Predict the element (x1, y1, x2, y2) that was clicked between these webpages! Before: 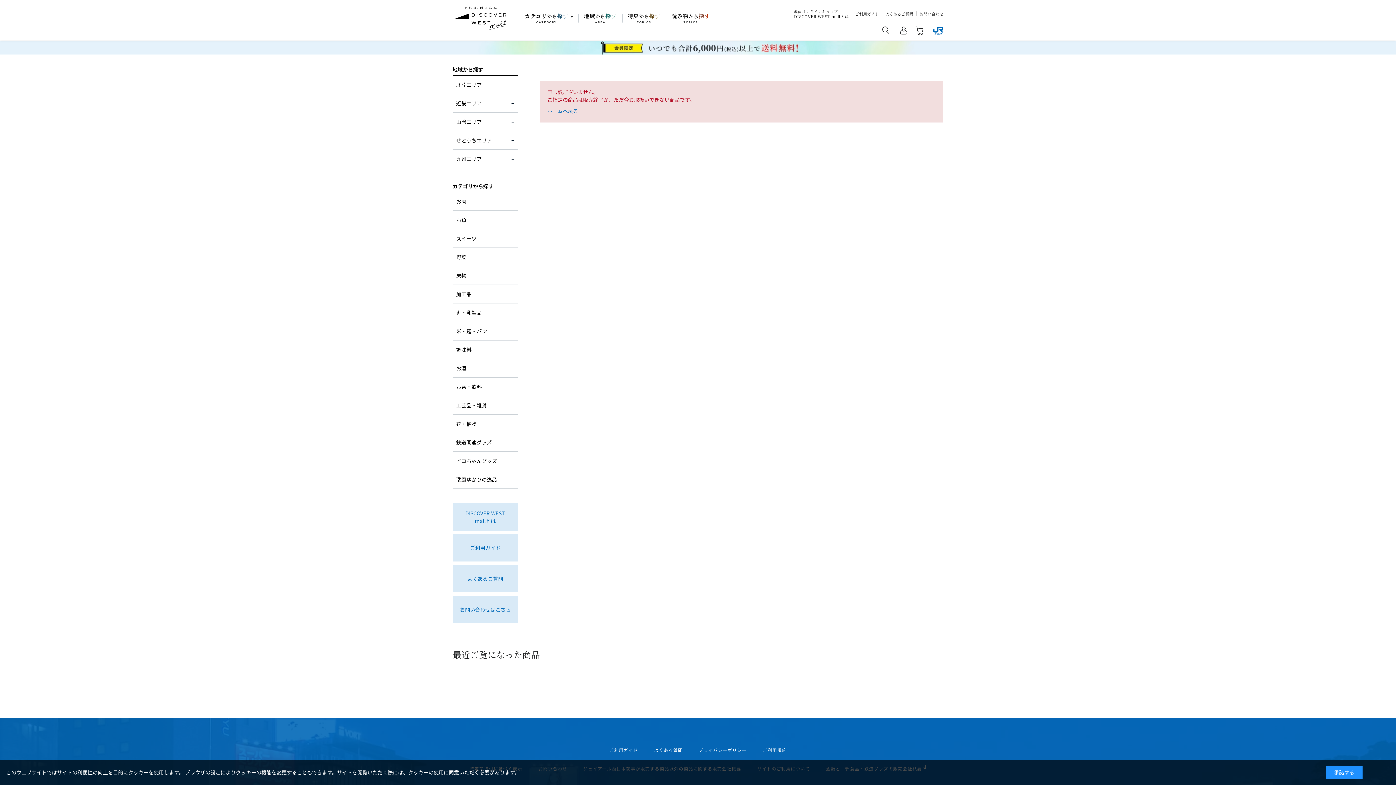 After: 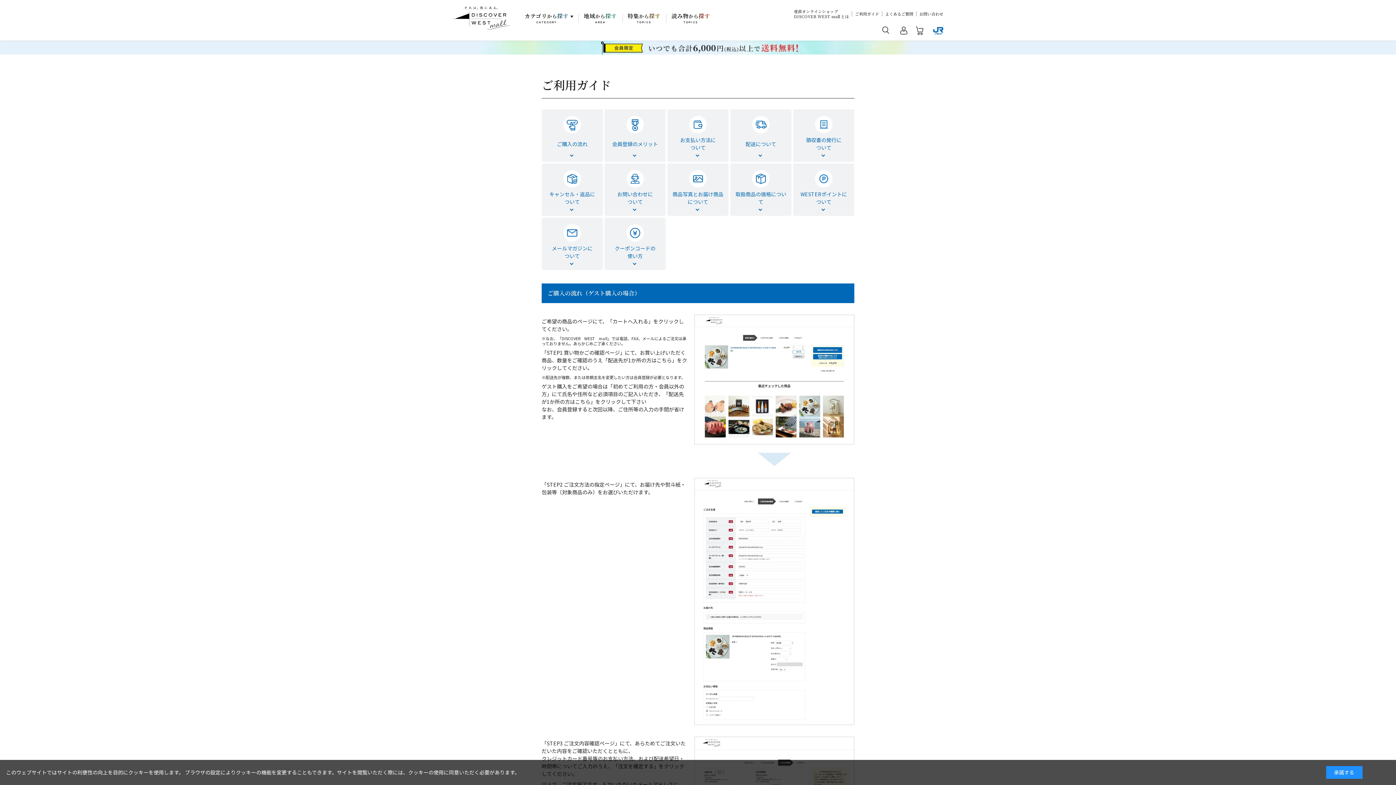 Action: label: ご利用ガイド bbox: (852, 11, 882, 16)